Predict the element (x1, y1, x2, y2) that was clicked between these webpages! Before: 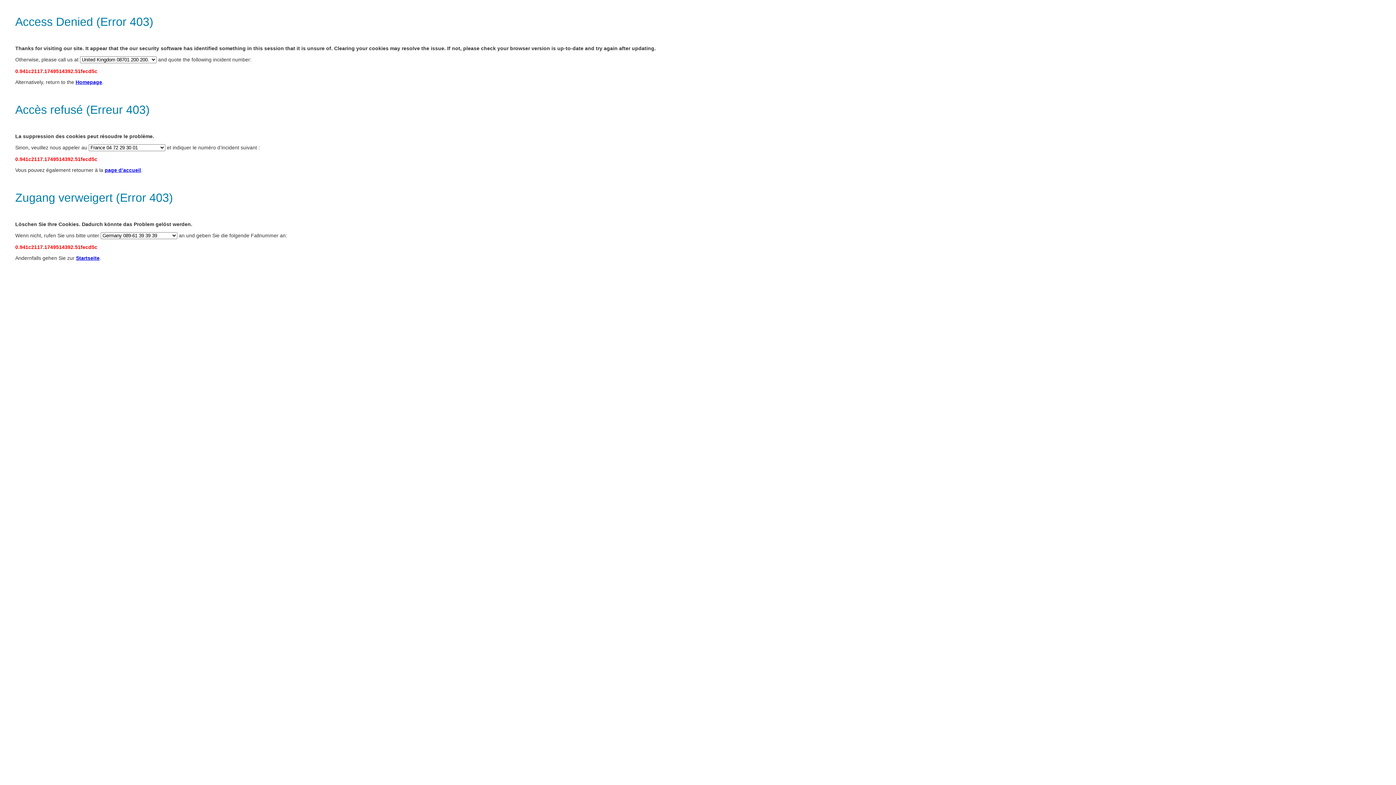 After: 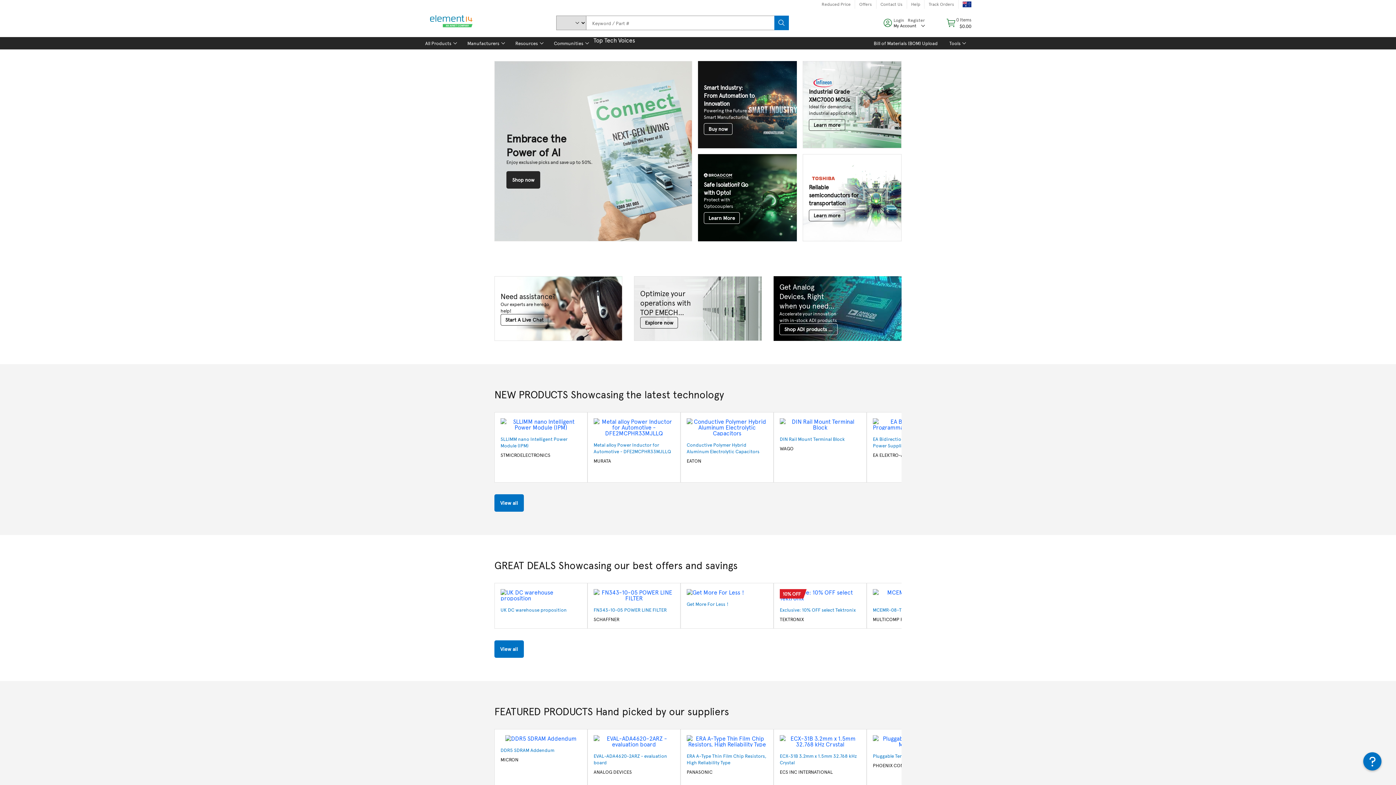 Action: label: Homepage bbox: (75, 79, 102, 85)